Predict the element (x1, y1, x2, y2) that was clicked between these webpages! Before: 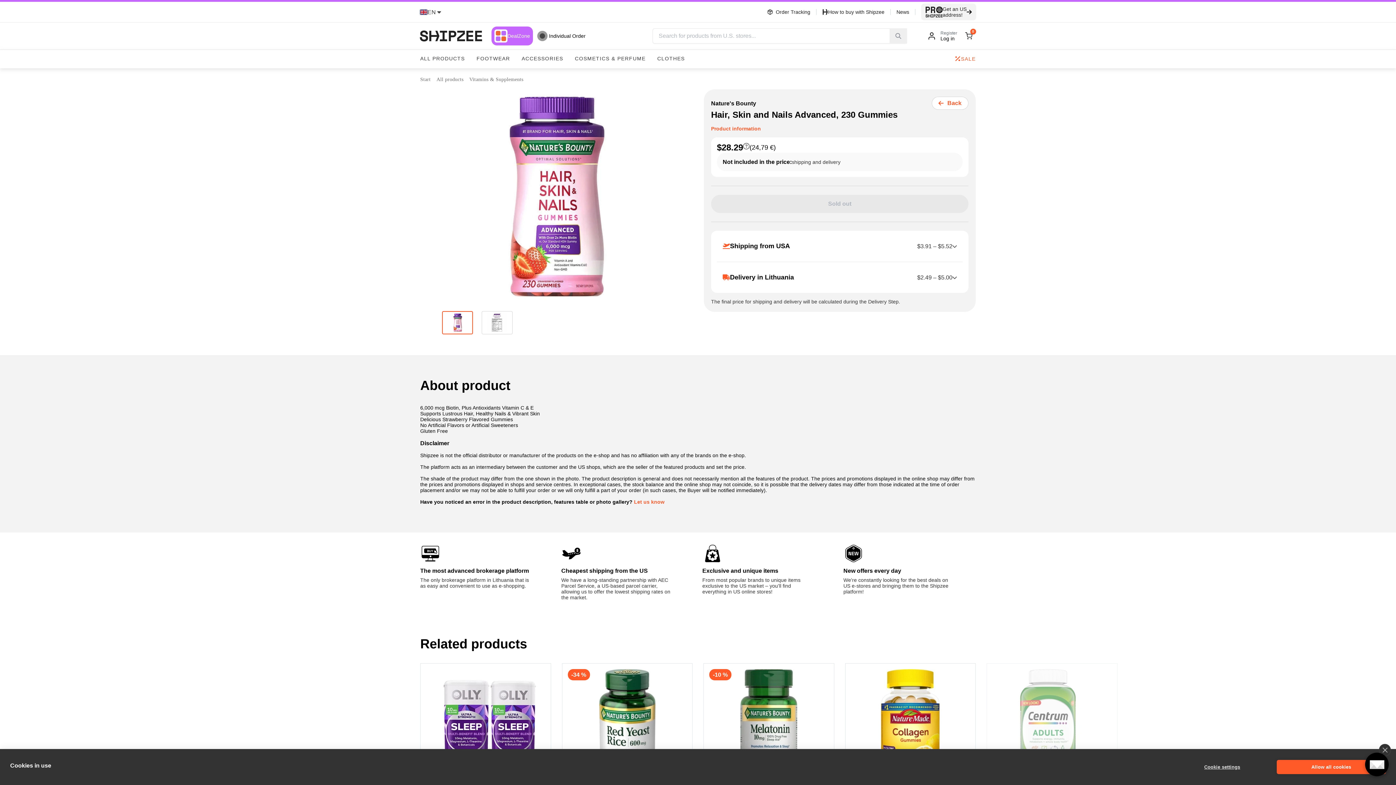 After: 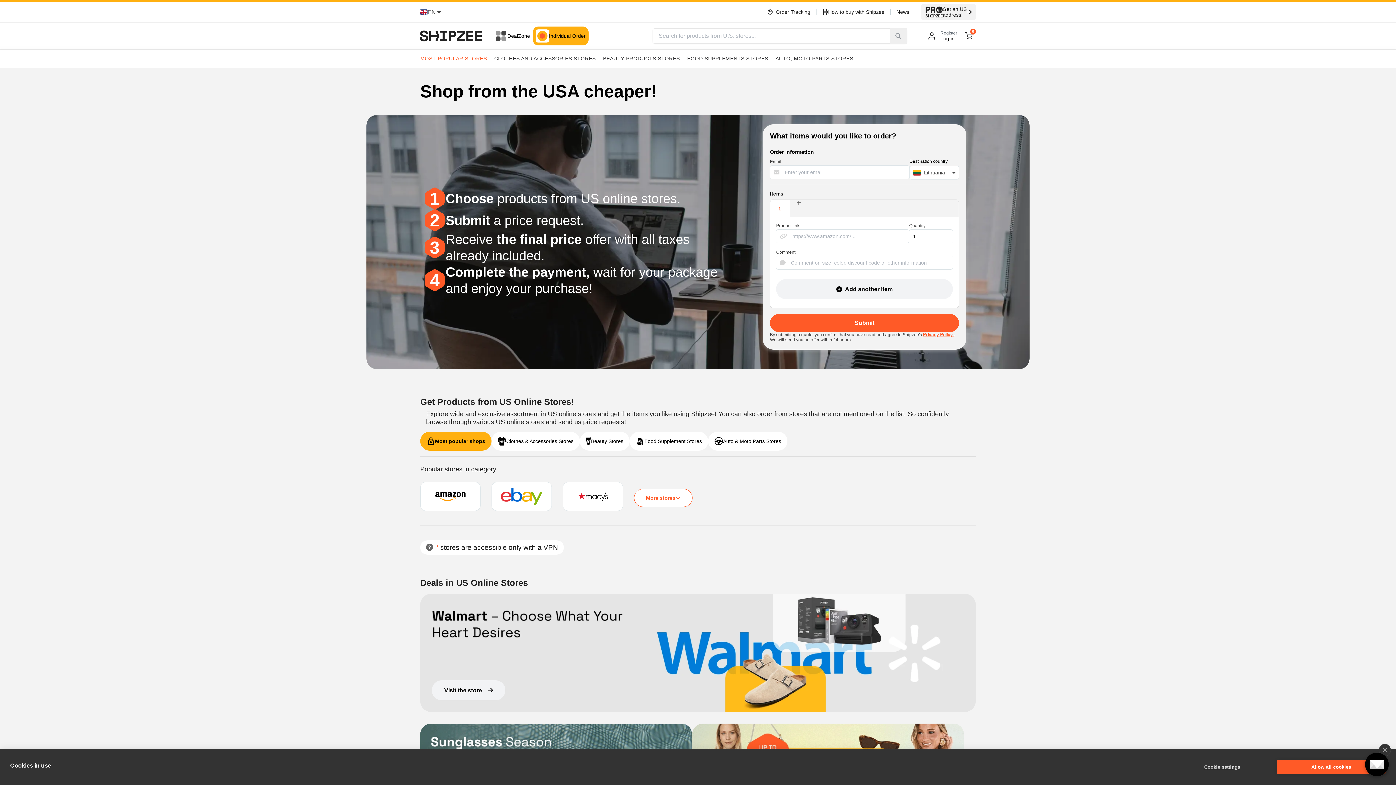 Action: bbox: (533, 26, 588, 45) label: Individual Order